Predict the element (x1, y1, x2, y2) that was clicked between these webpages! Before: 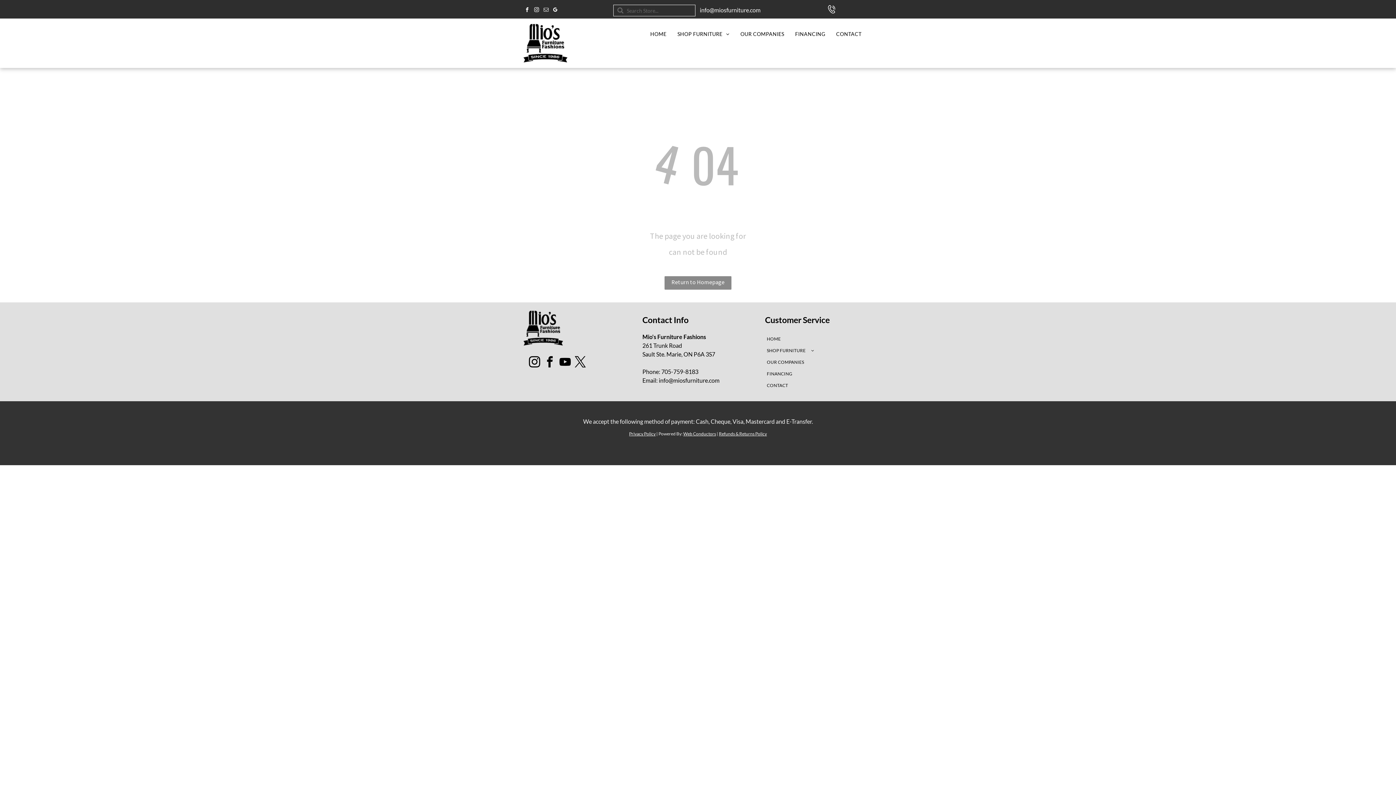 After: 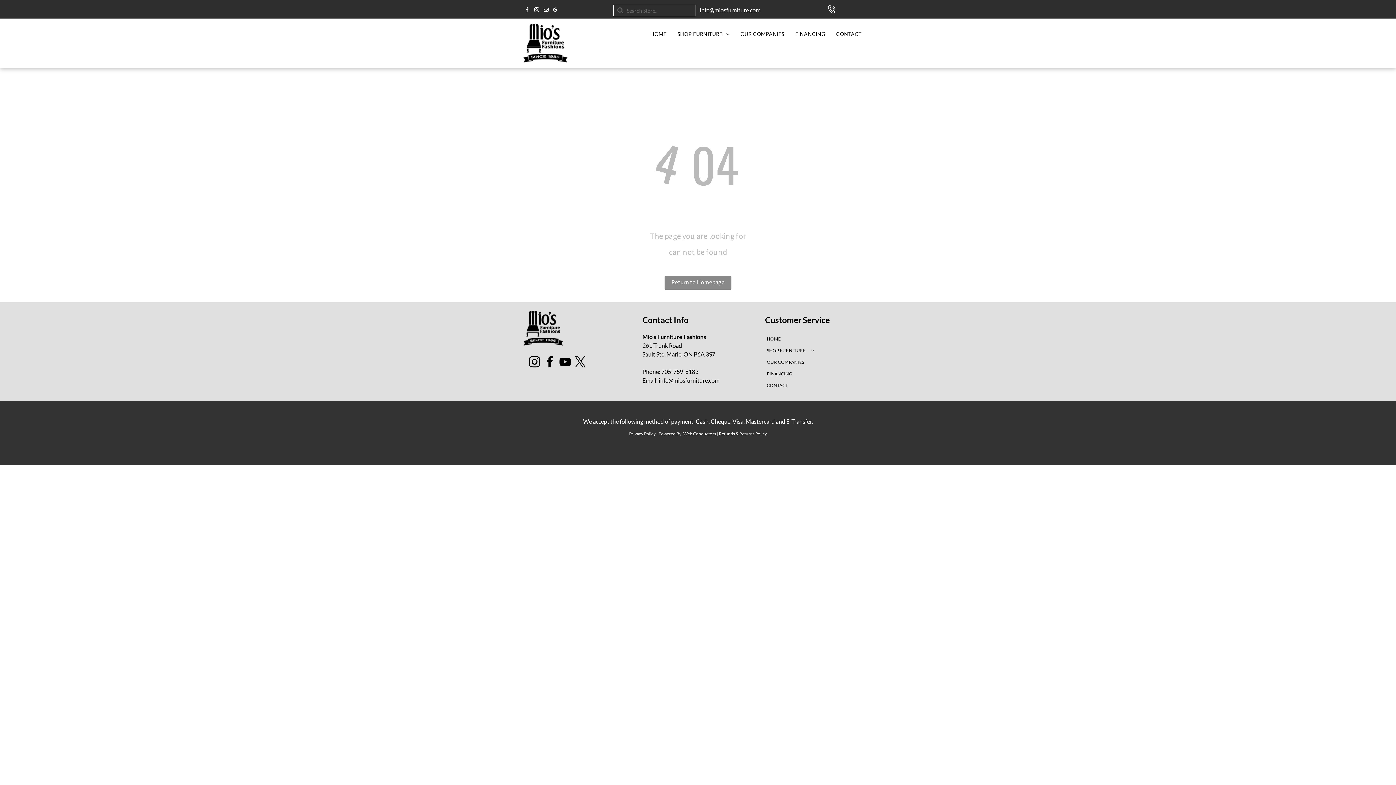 Action: label: instagram bbox: (528, 355, 541, 370)